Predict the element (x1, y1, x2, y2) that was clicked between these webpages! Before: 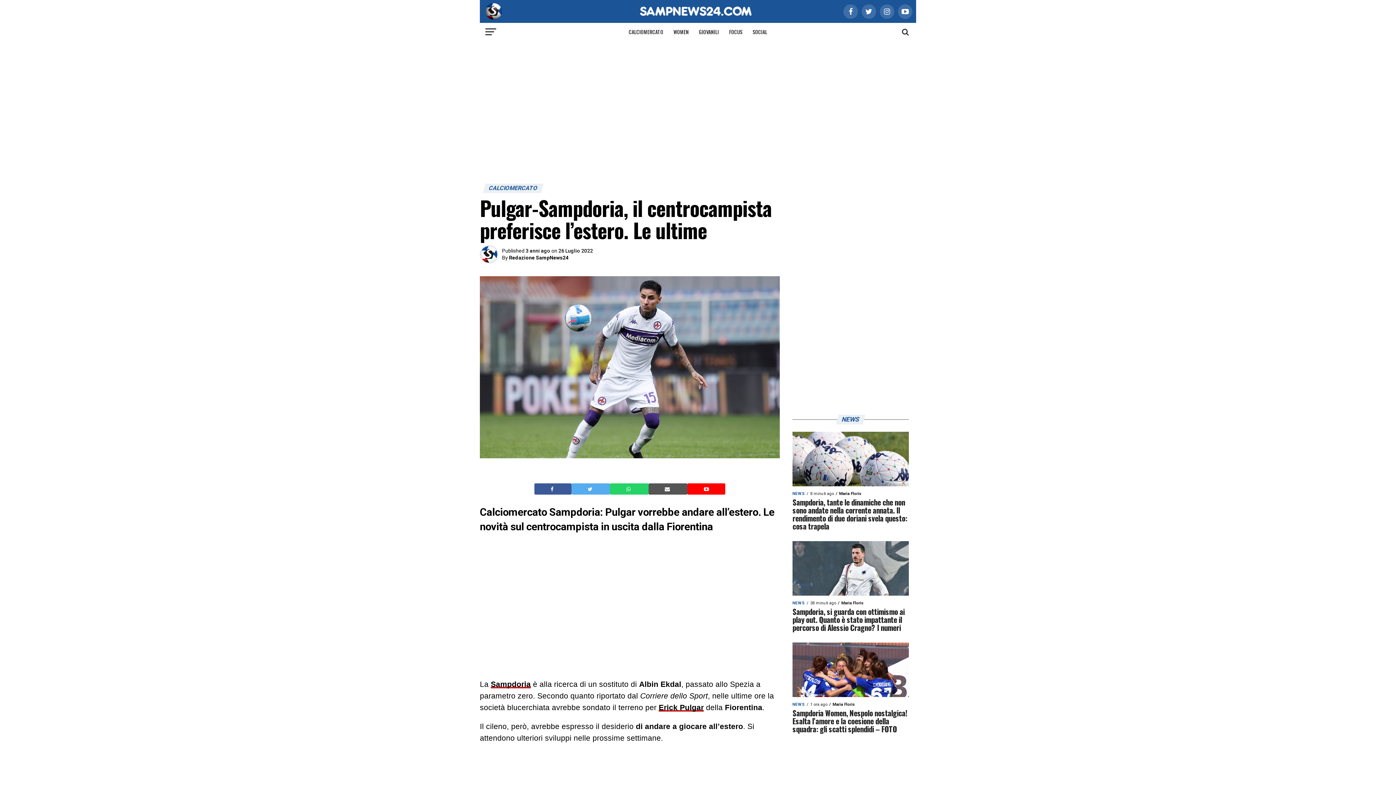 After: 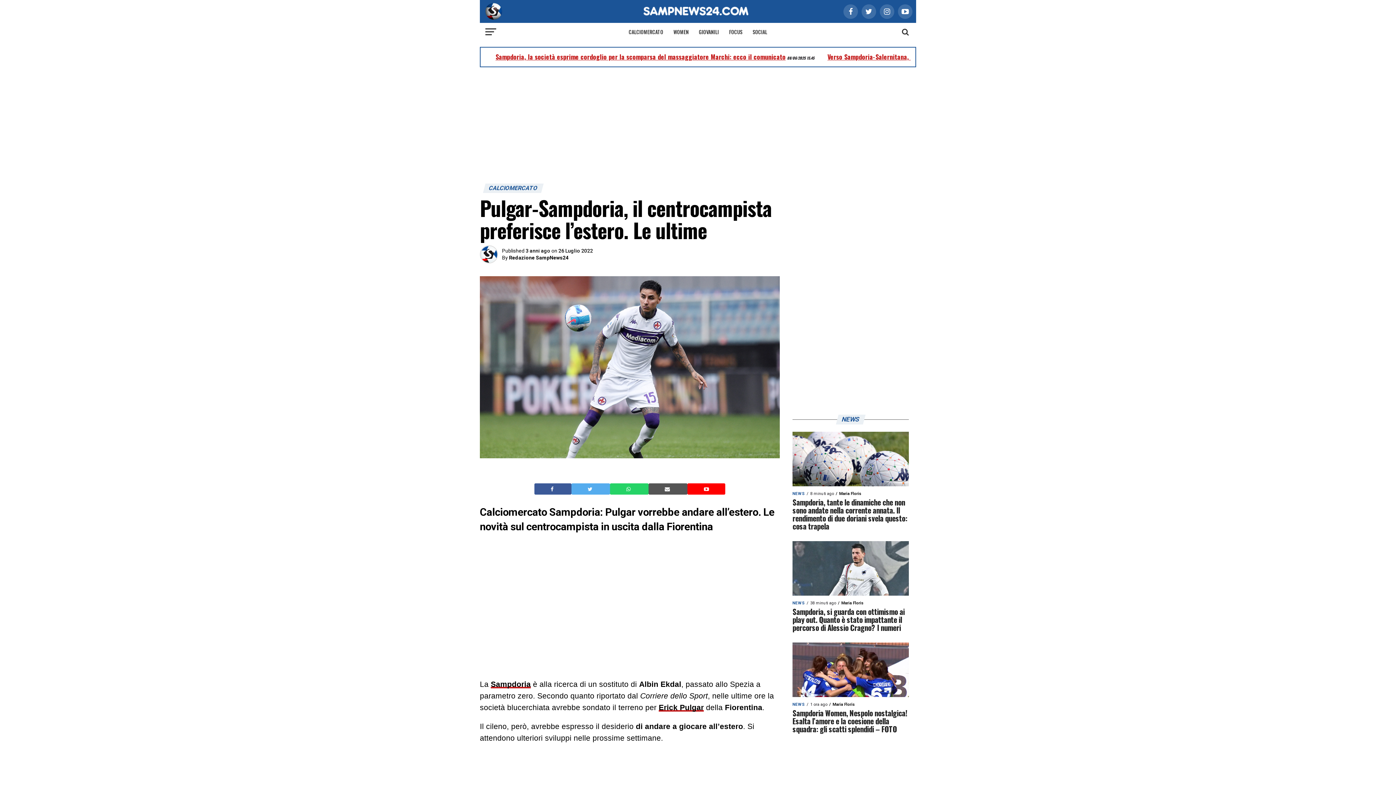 Action: bbox: (664, 485, 671, 492) label: Invia questo articolo via email